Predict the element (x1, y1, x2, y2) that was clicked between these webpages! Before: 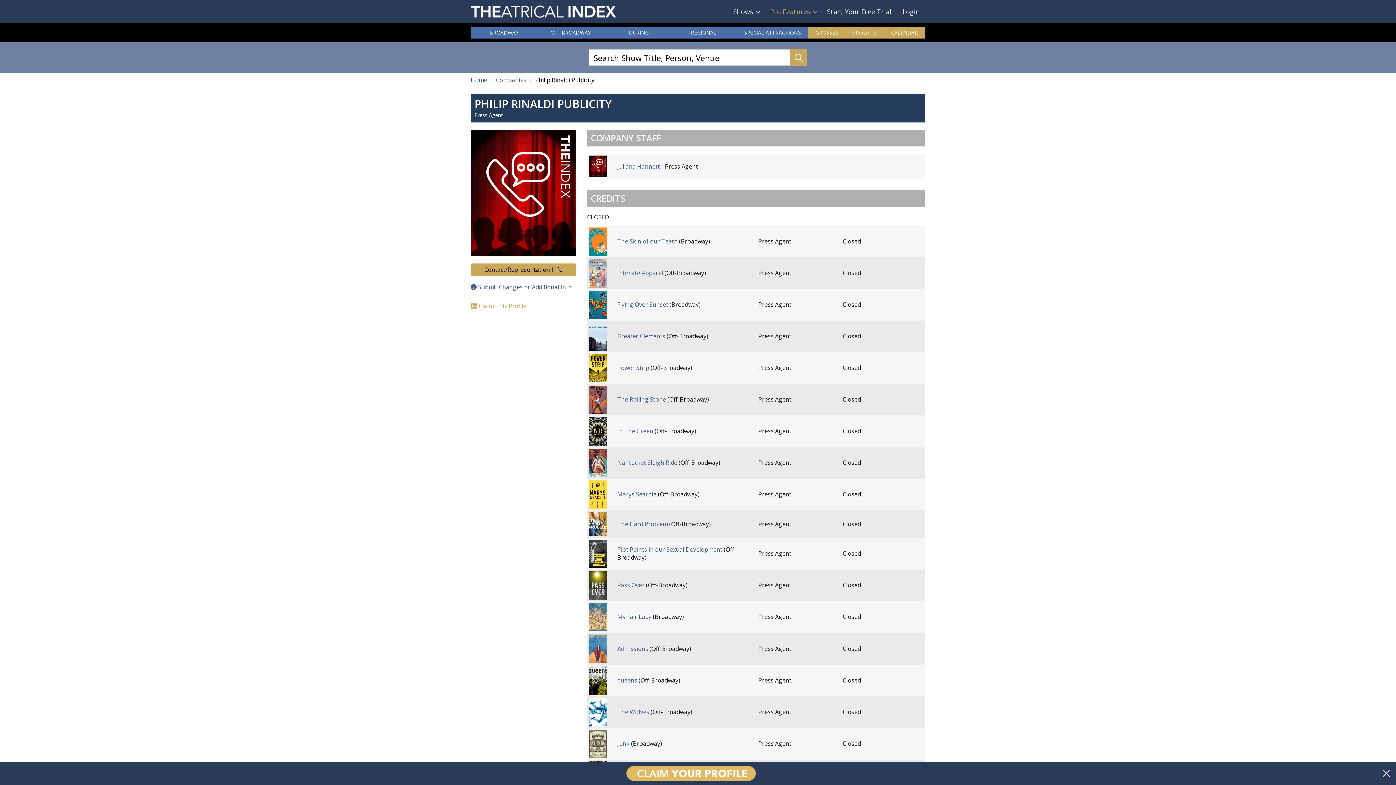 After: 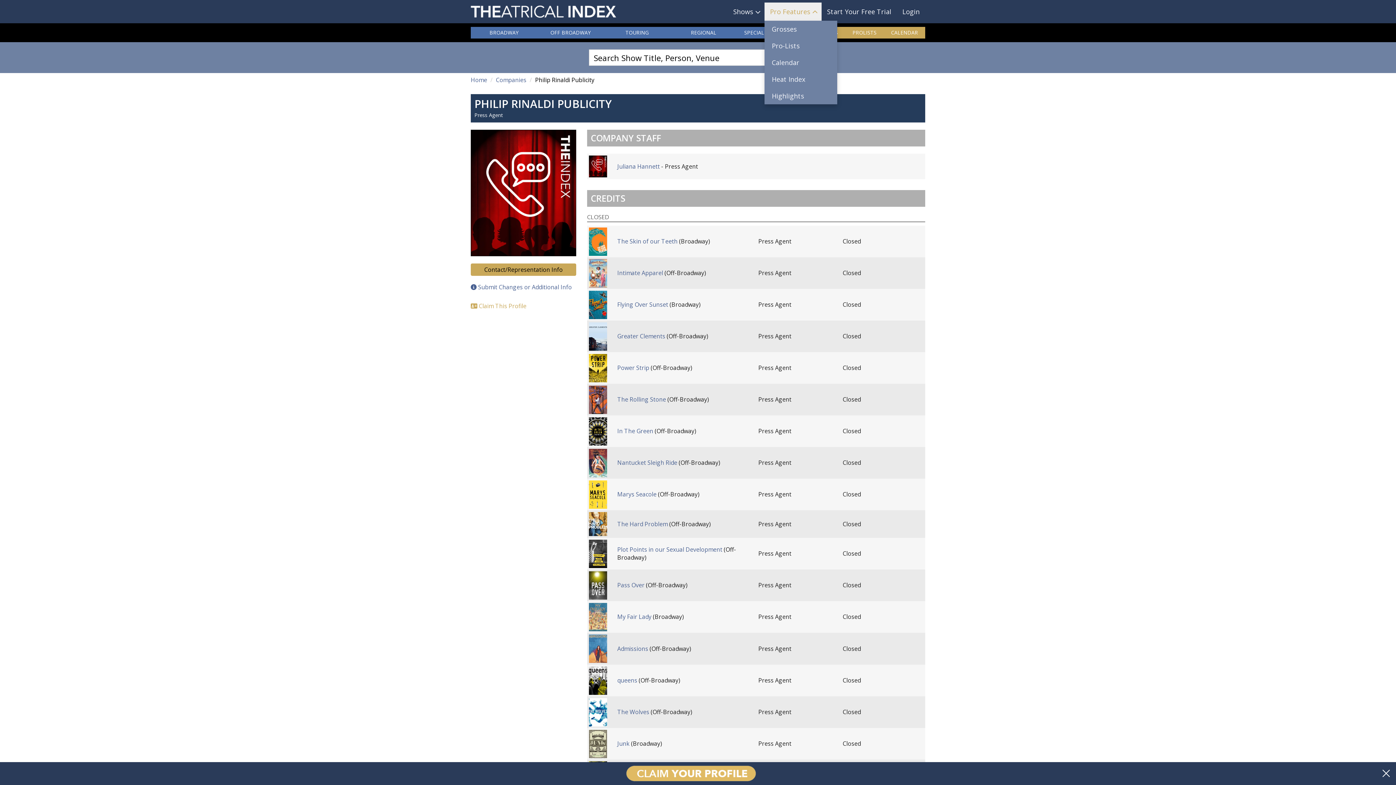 Action: bbox: (764, 2, 821, 20) label: Pro Features